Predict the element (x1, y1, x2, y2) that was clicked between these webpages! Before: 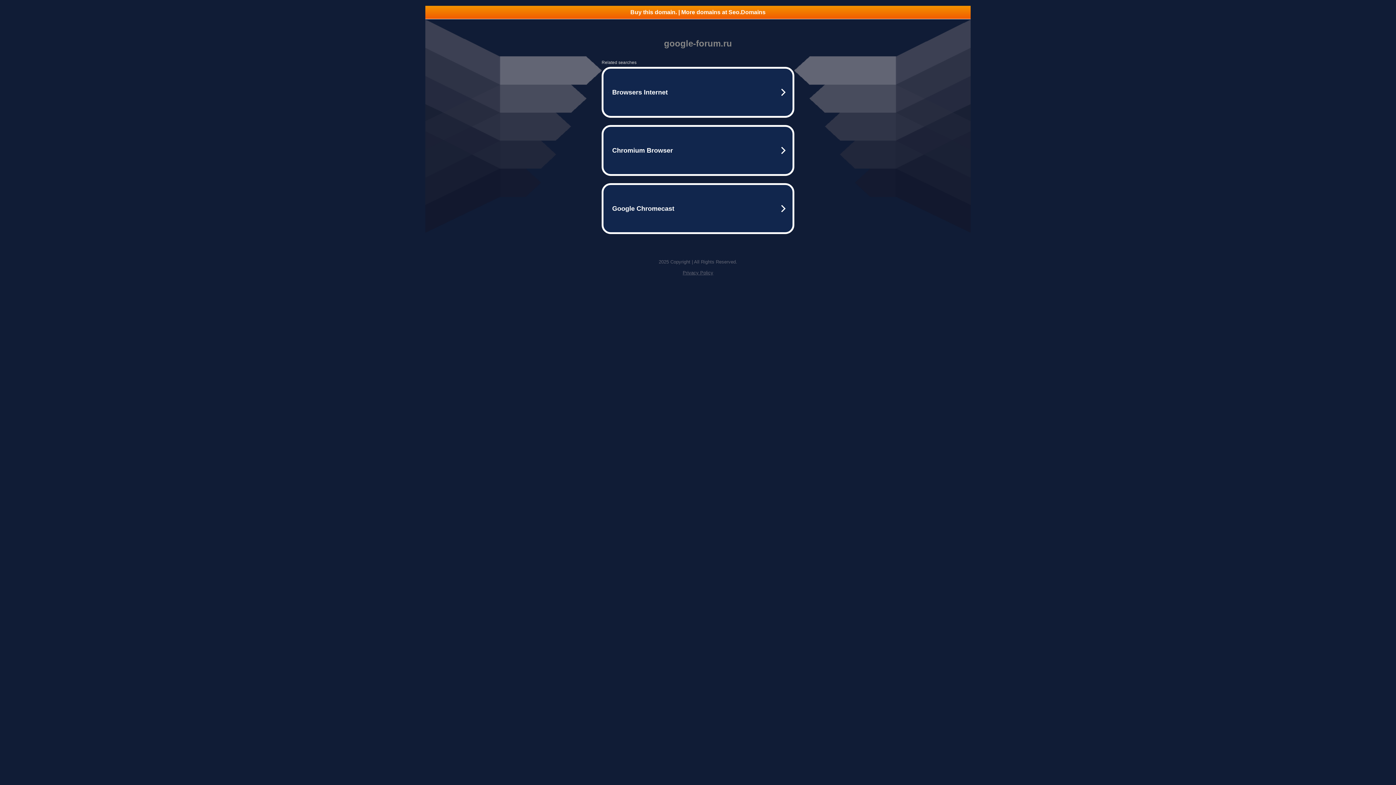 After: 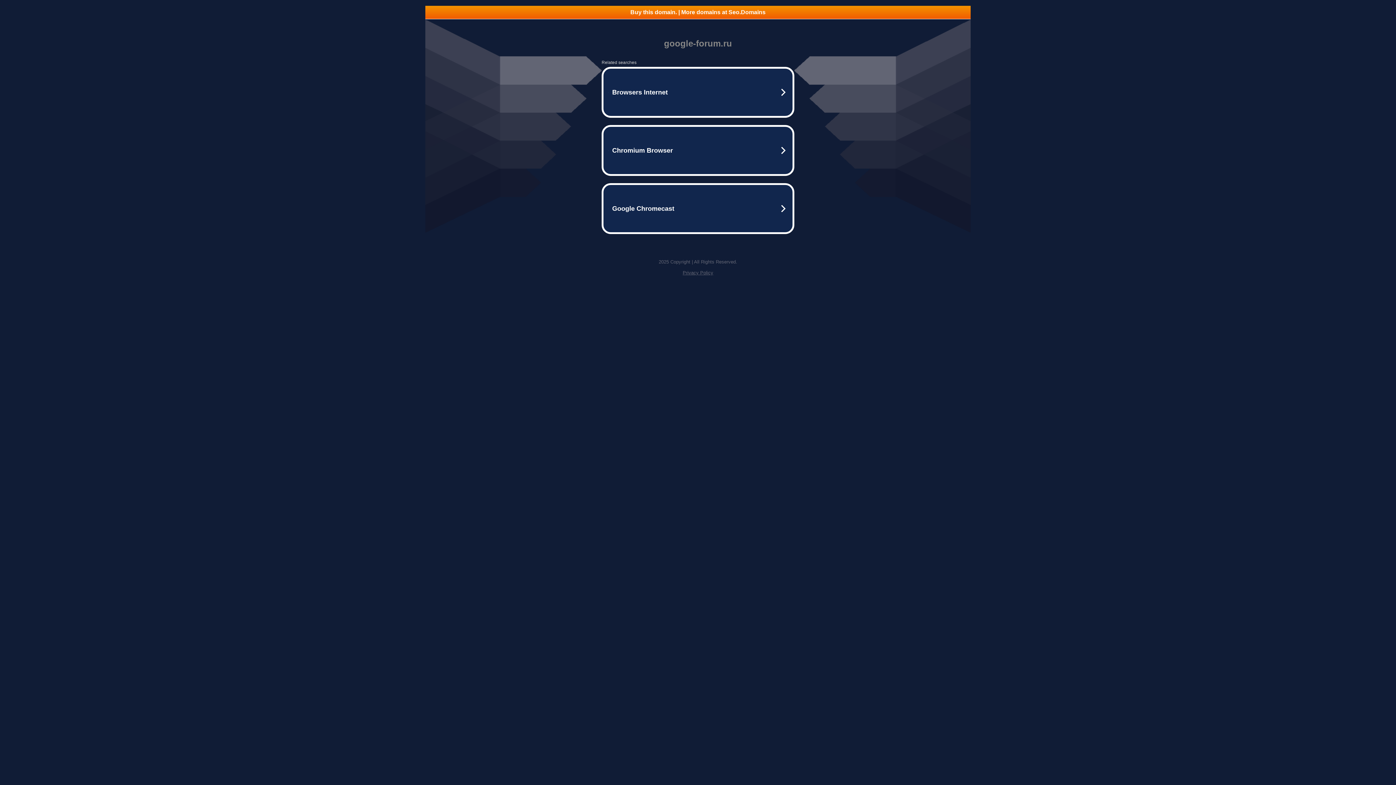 Action: label: Privacy Policy bbox: (682, 270, 713, 275)